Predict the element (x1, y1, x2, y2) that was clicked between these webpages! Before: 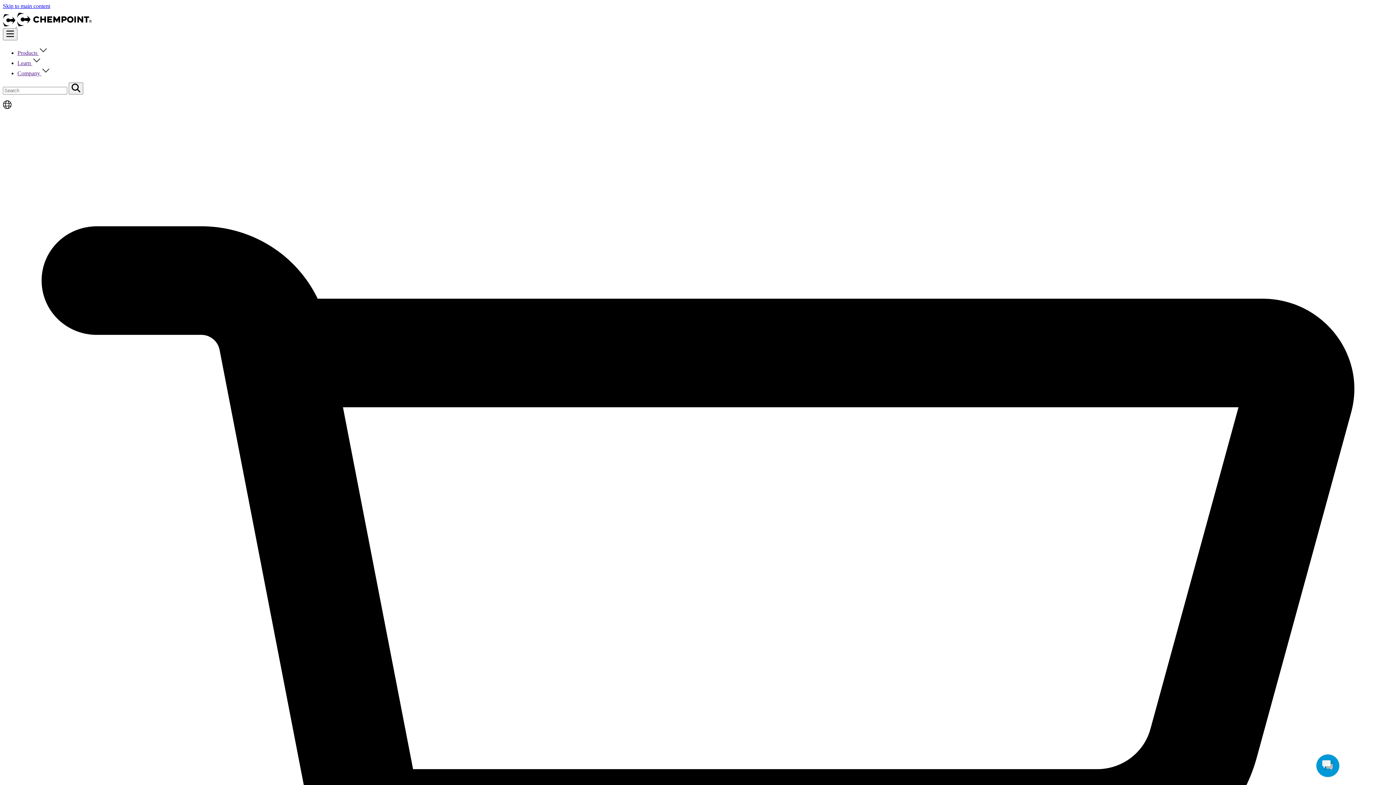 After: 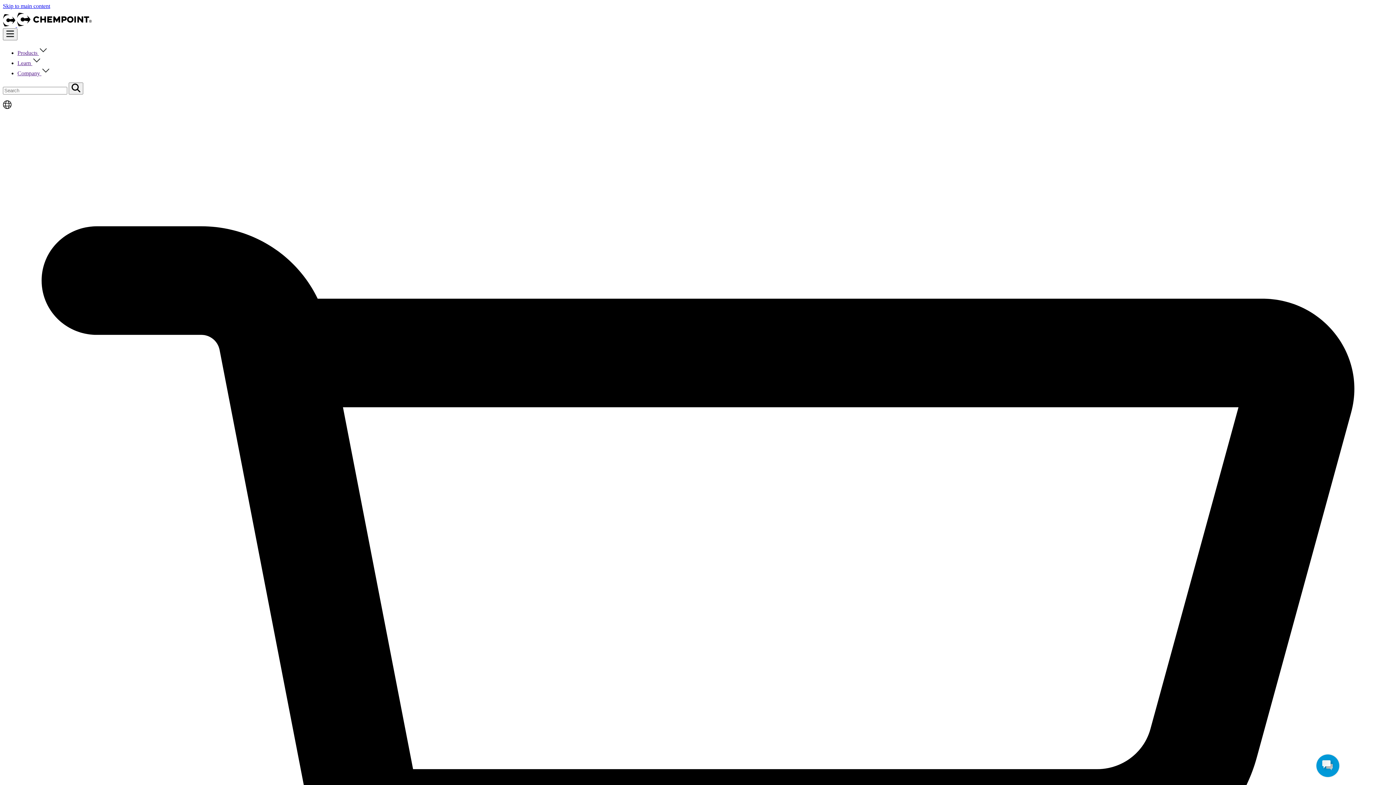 Action: bbox: (17, 49, 47, 56) label: Products 